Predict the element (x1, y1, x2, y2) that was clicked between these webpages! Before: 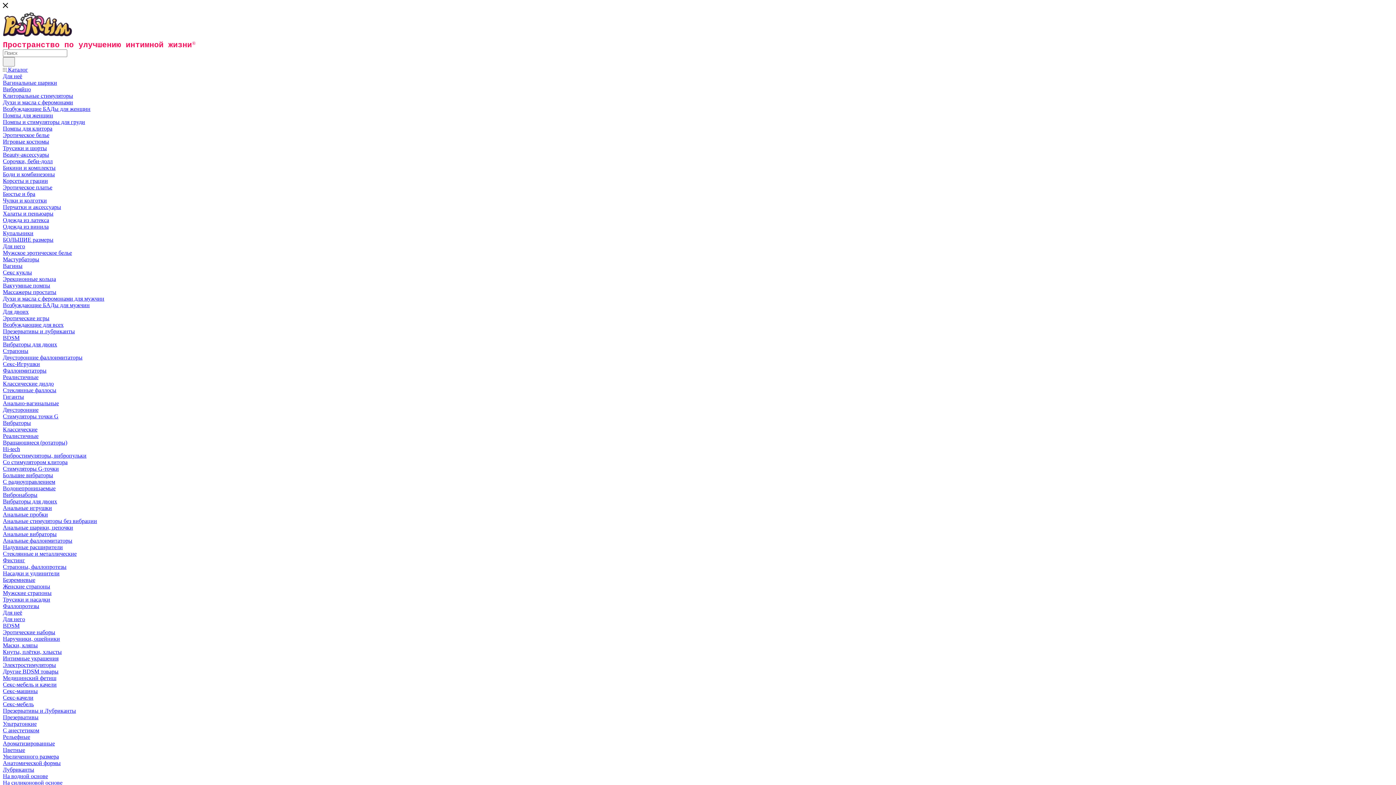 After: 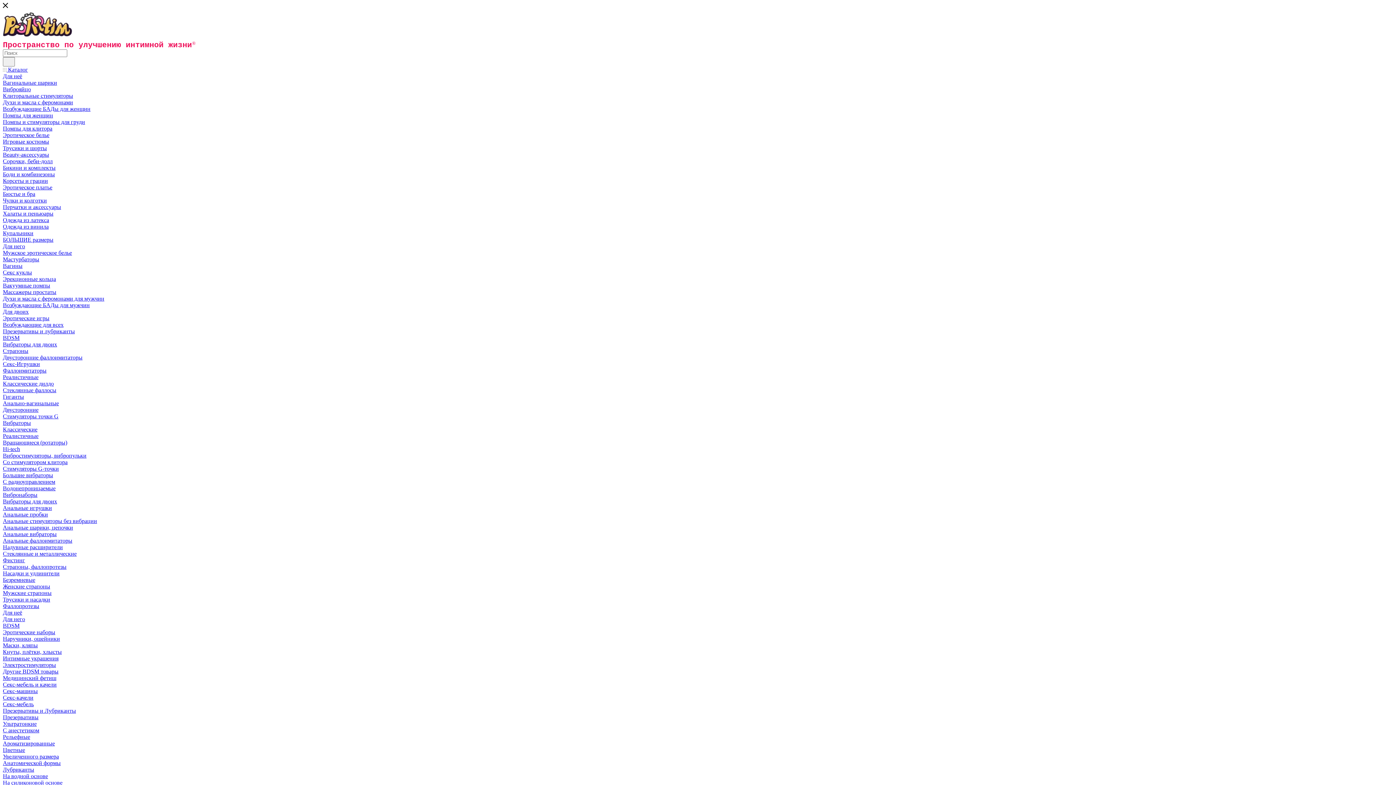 Action: label: Виброяйцо bbox: (2, 86, 30, 92)